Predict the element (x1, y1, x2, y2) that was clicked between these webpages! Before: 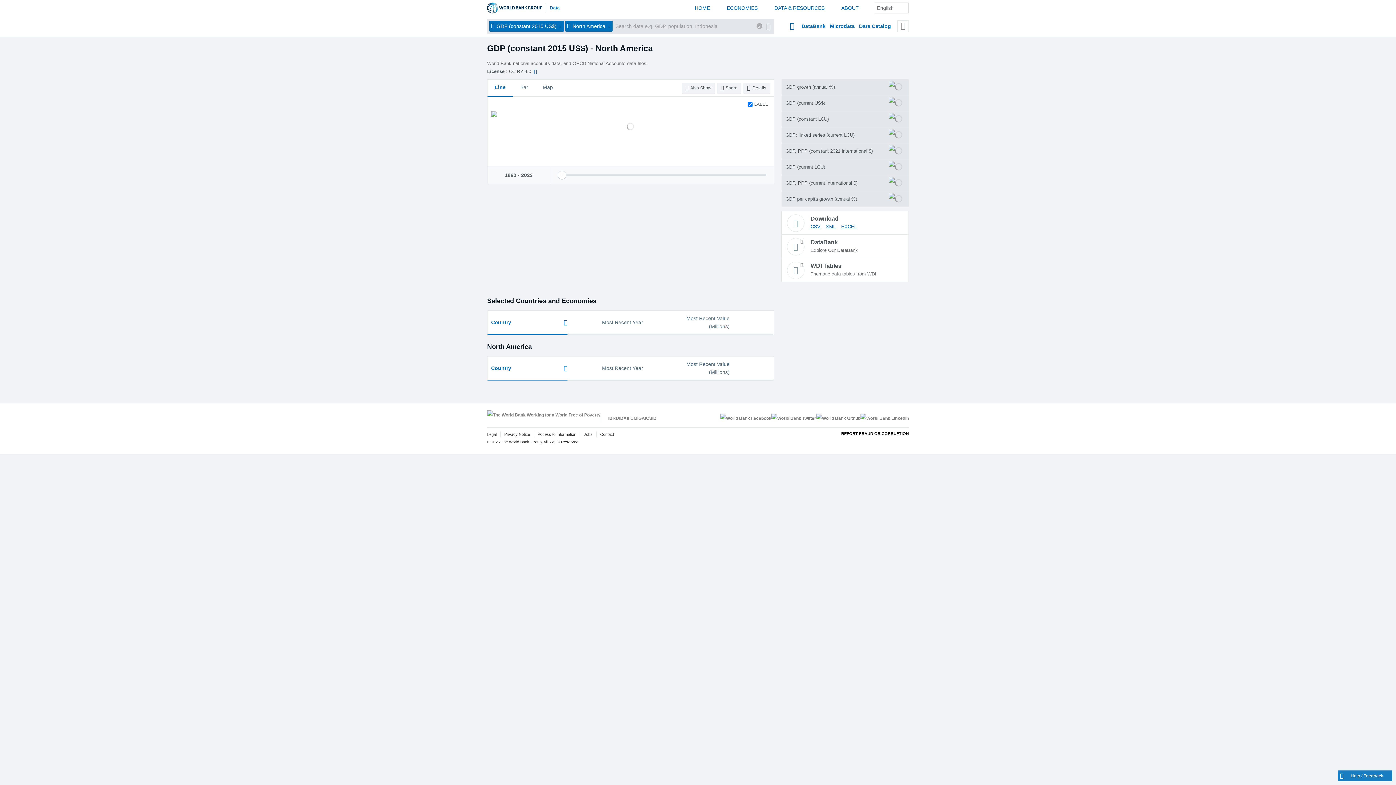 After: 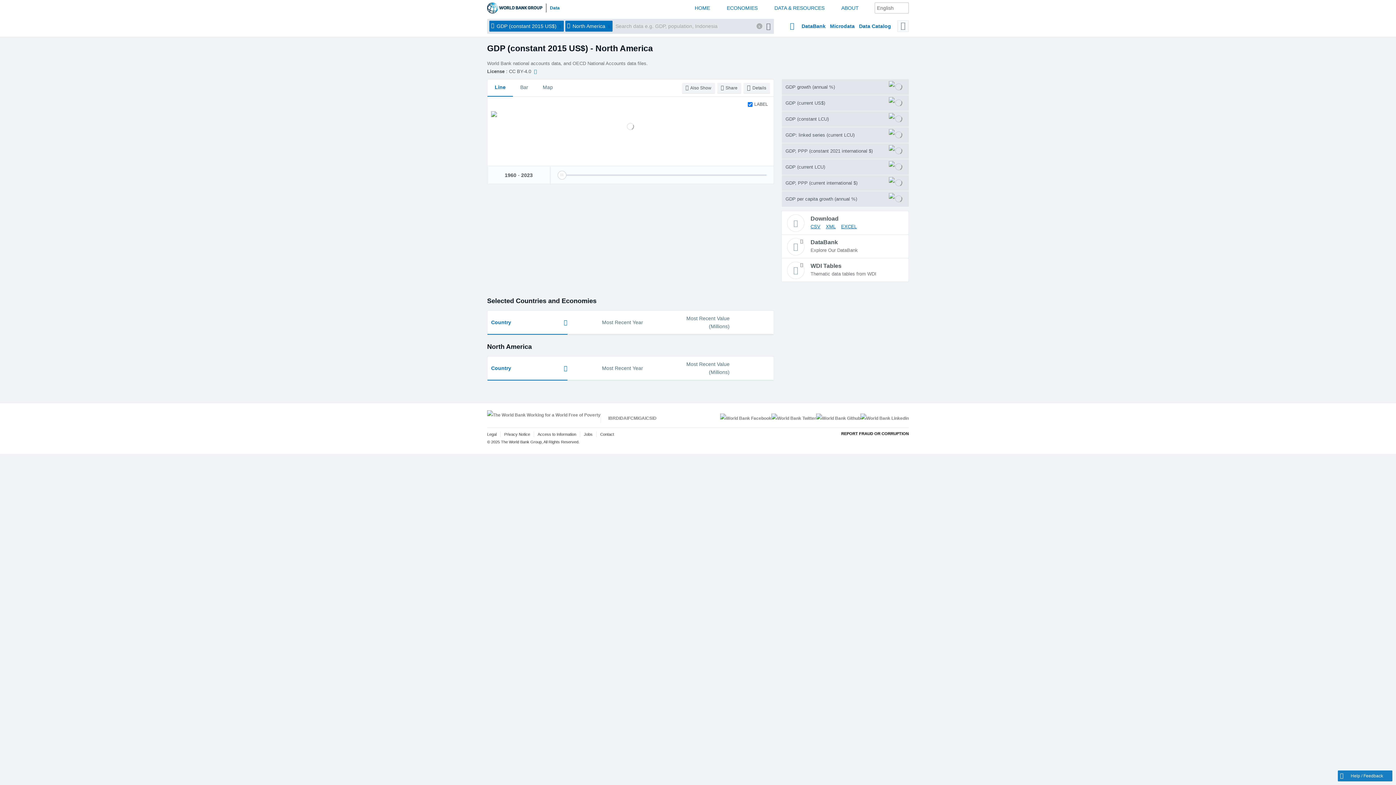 Action: bbox: (897, 20, 909, 32)